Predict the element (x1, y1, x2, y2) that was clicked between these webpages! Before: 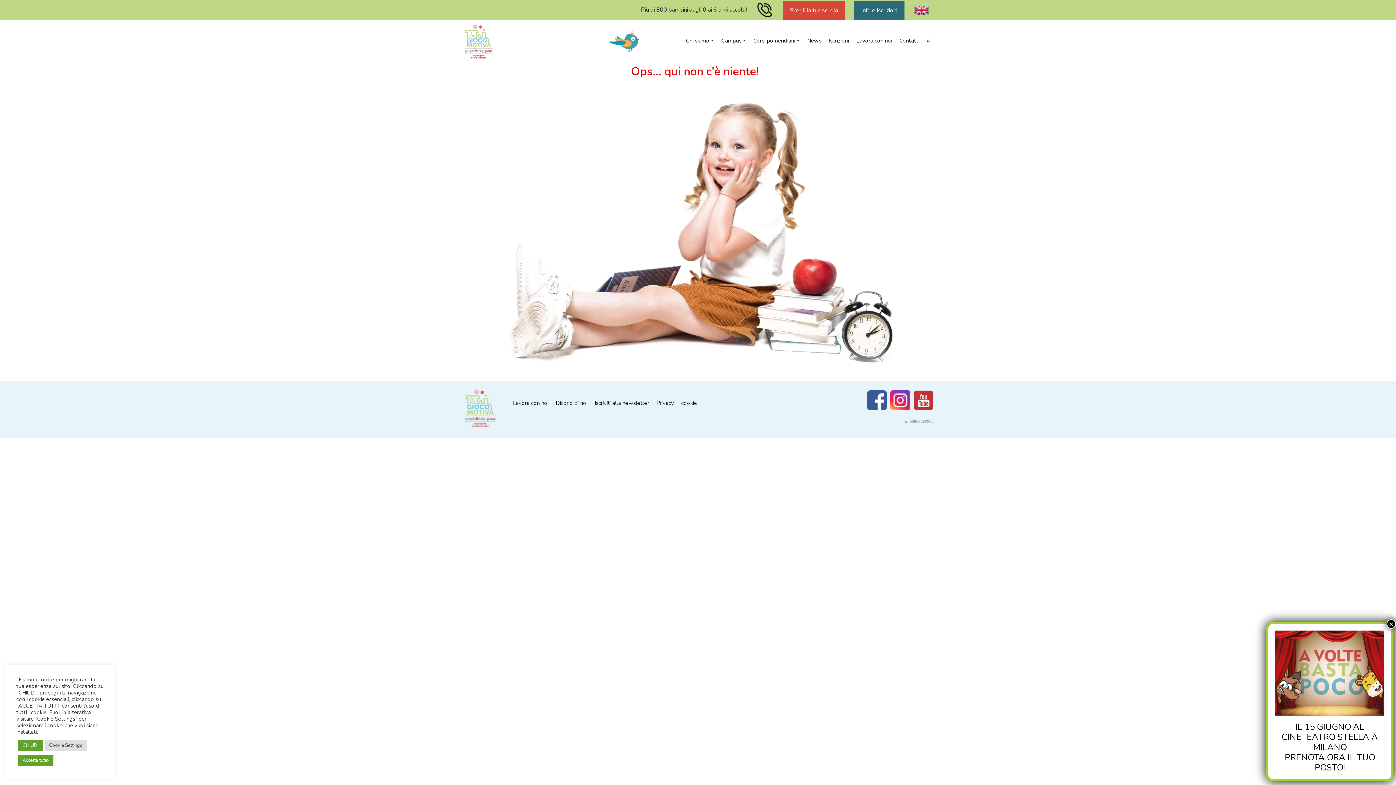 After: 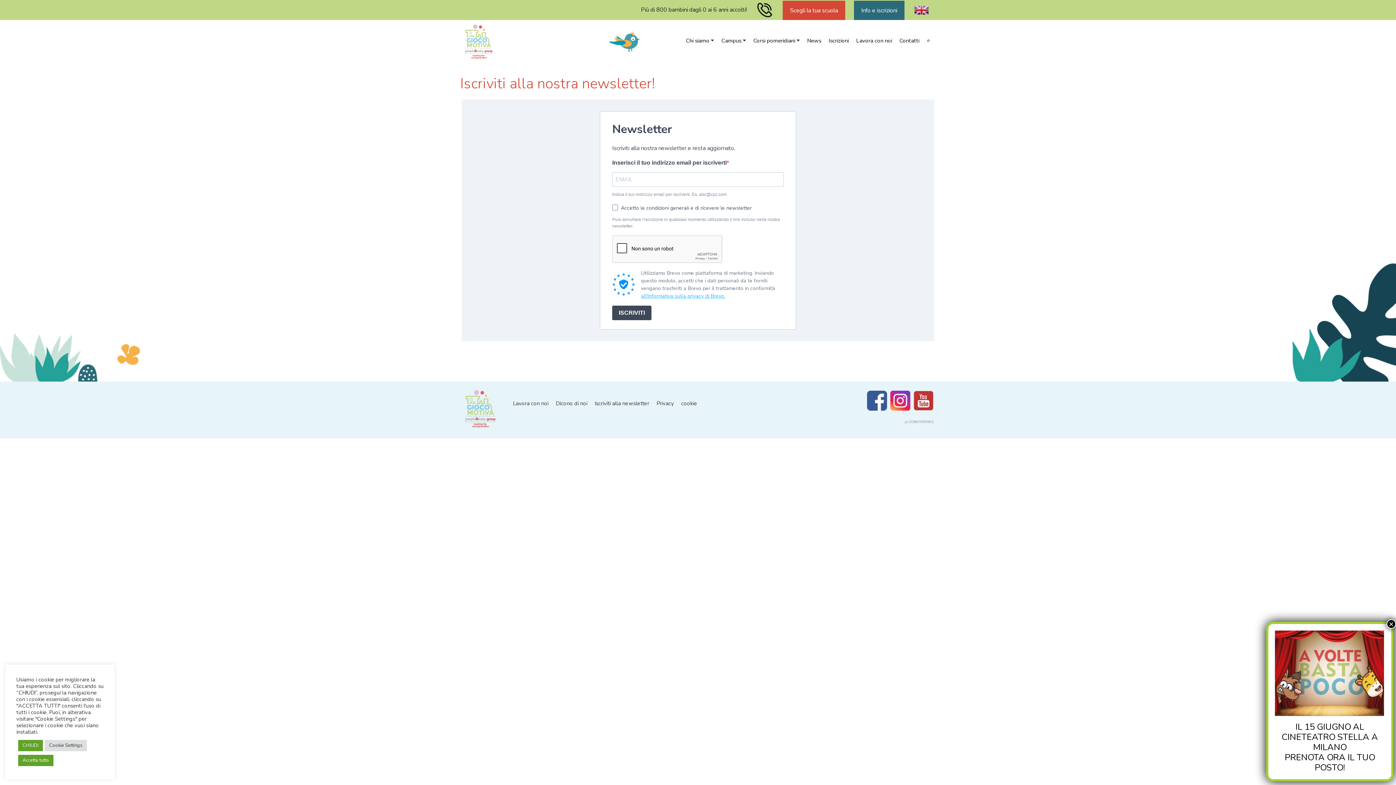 Action: bbox: (594, 399, 649, 406) label: Iscriviti alla newsletter